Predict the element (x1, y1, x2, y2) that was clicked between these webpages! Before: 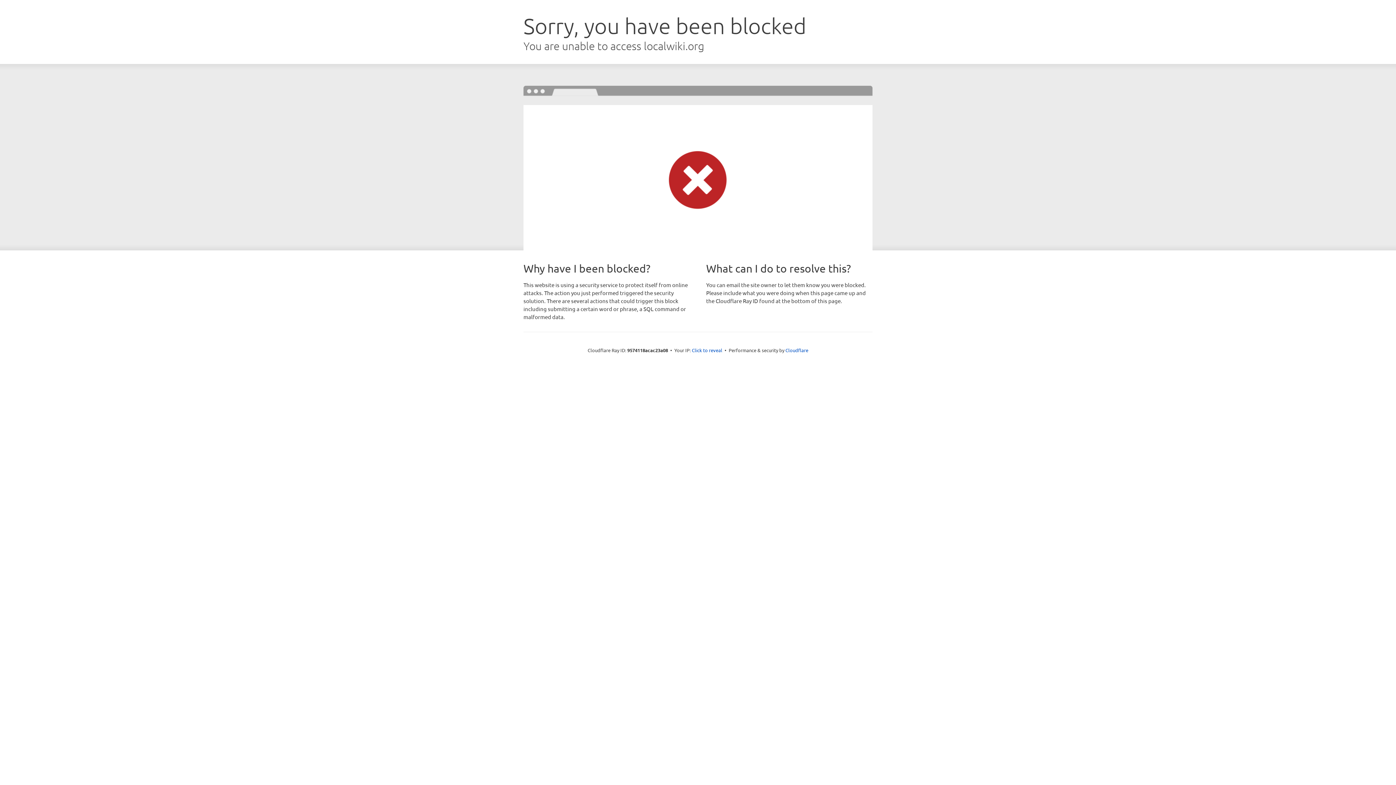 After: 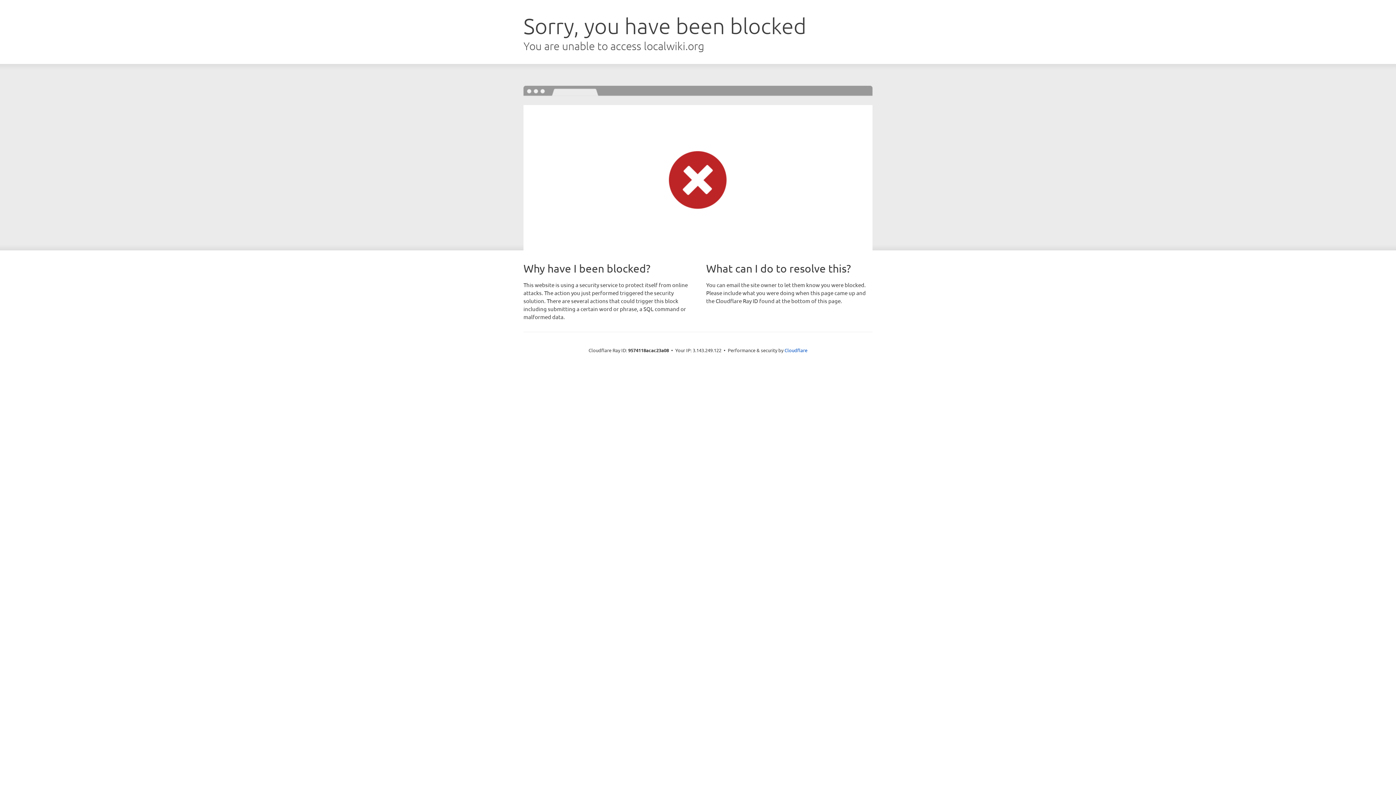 Action: bbox: (692, 346, 722, 353) label: Click to reveal